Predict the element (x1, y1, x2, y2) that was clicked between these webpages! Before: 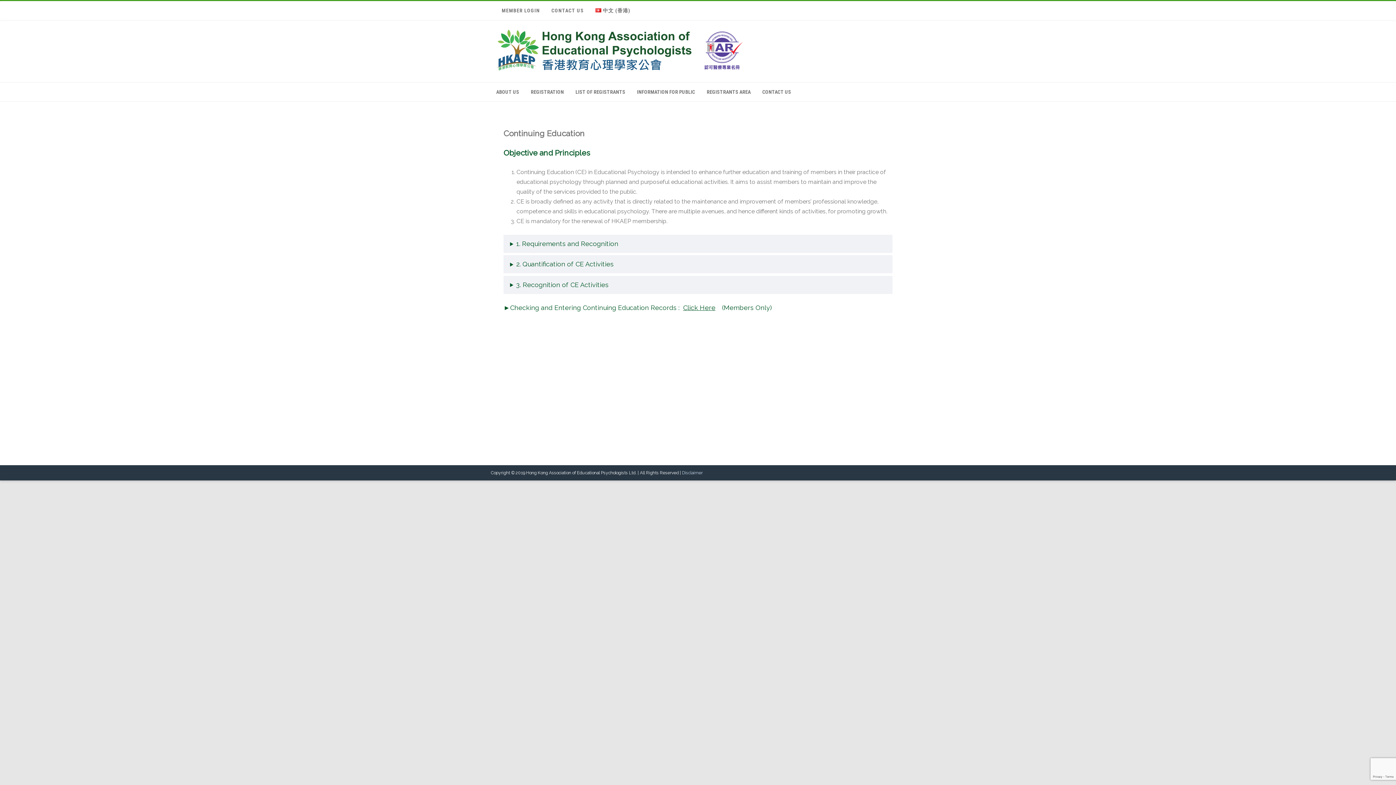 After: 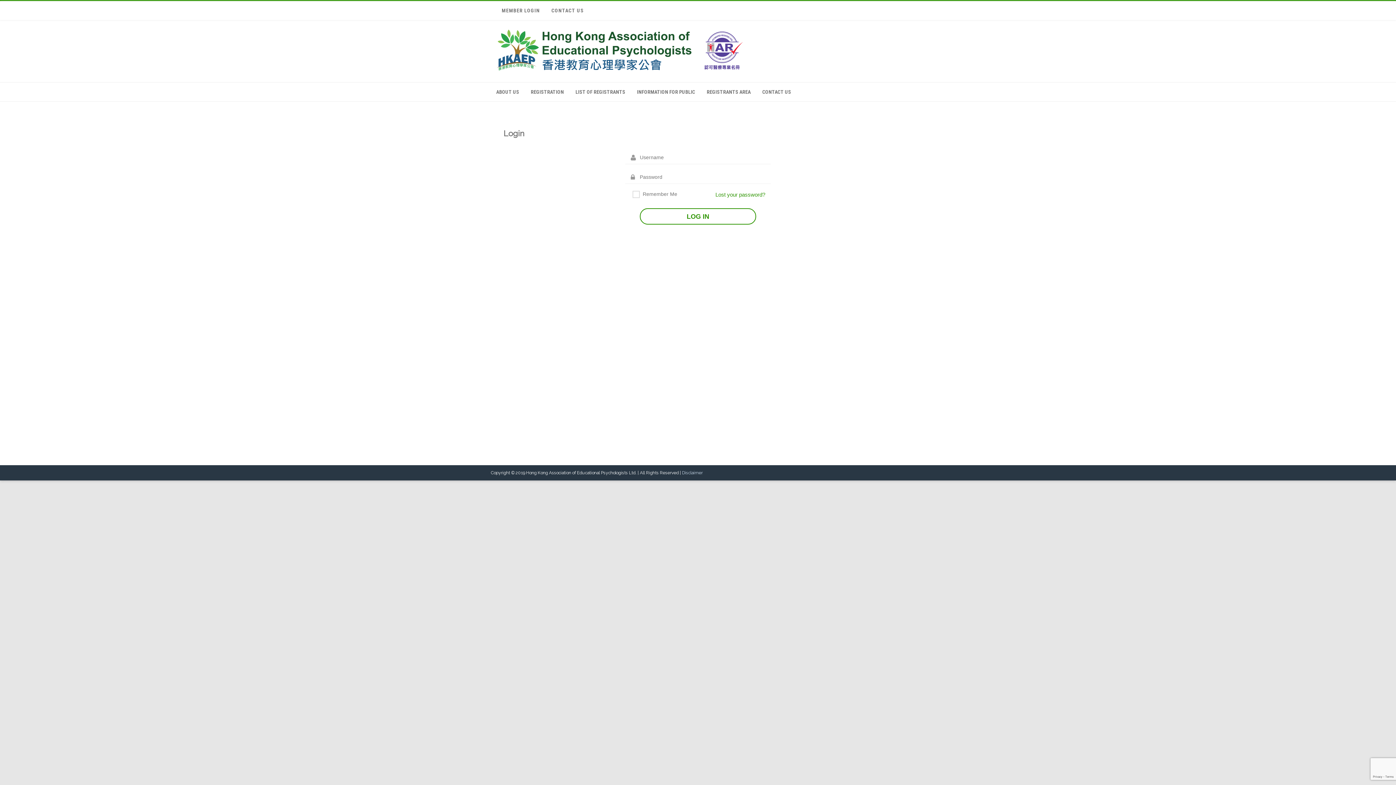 Action: bbox: (683, 303, 715, 311) label: Click Here